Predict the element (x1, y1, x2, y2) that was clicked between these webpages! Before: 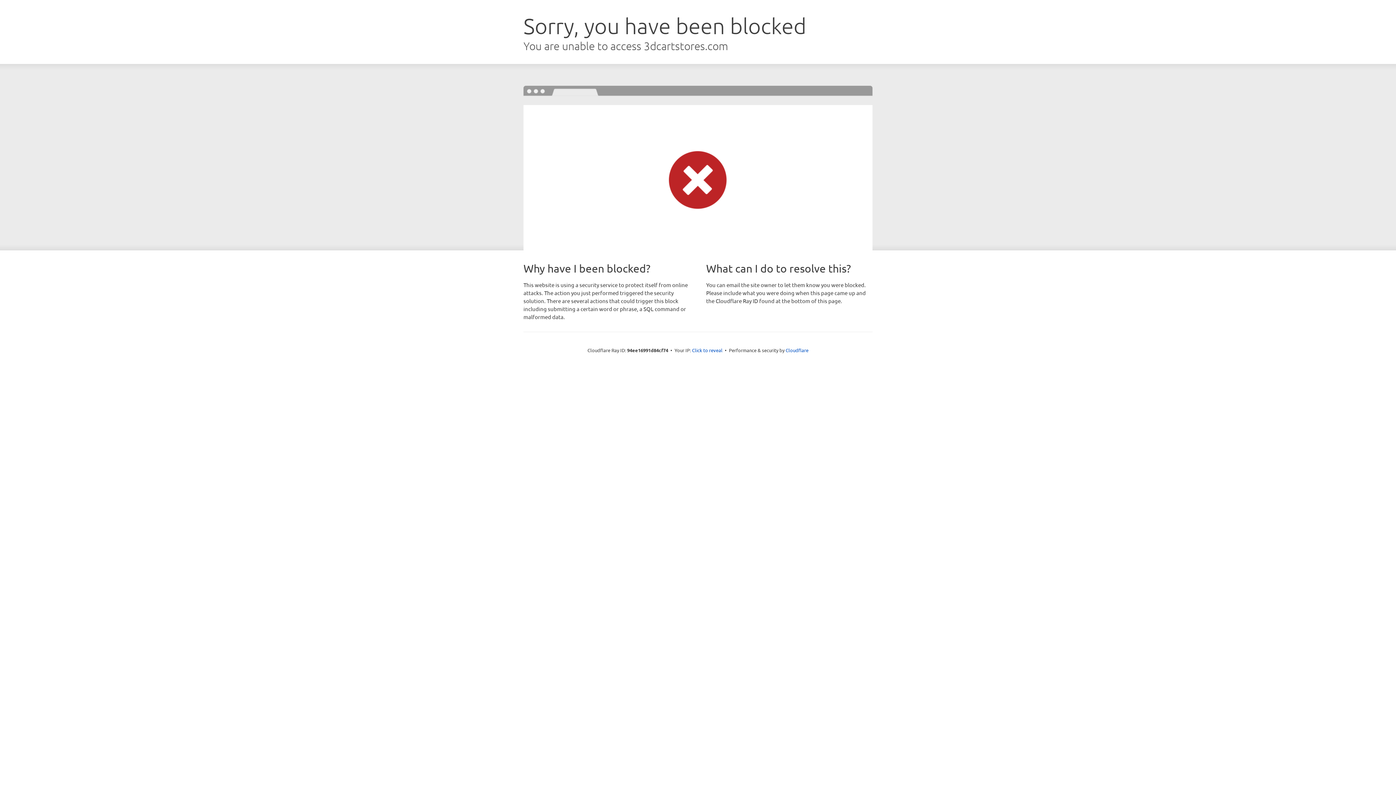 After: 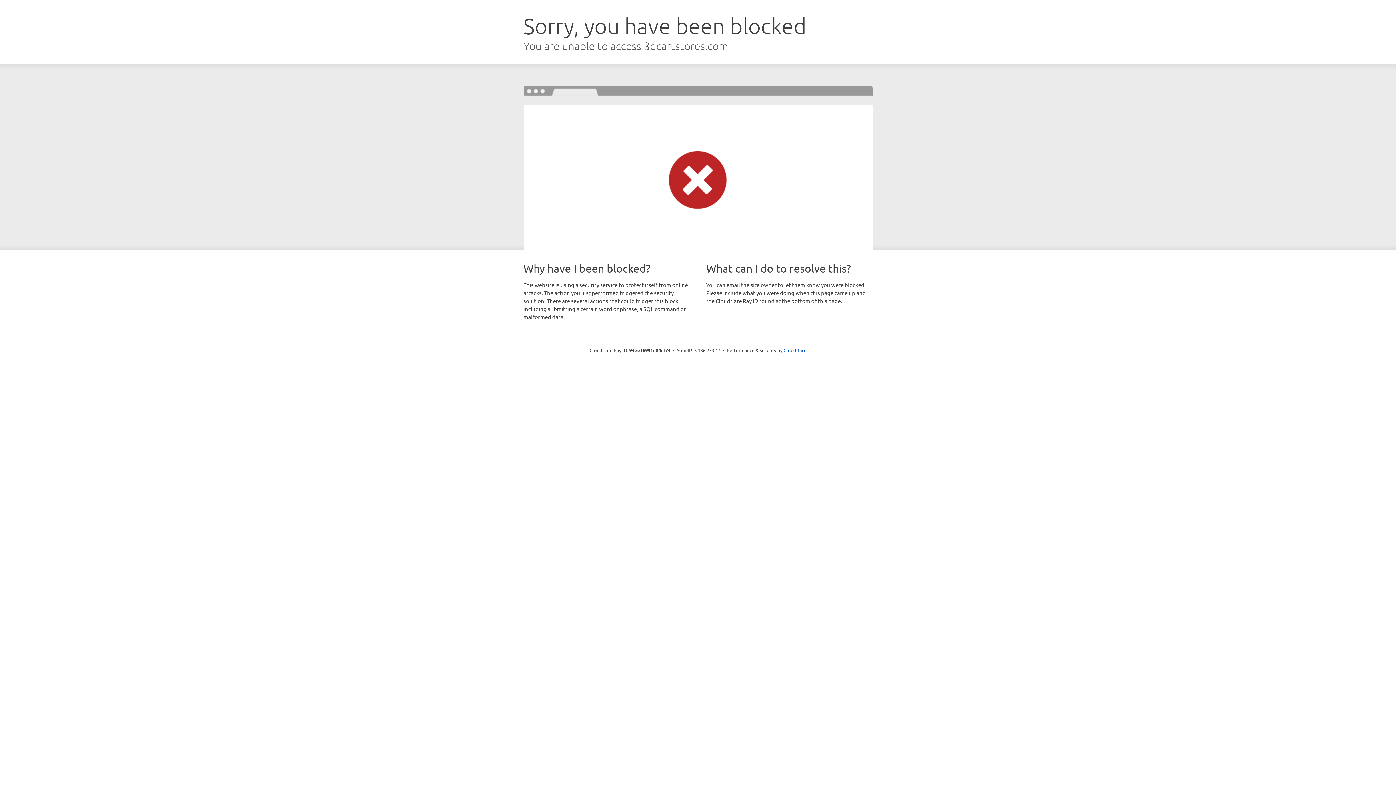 Action: bbox: (692, 346, 722, 353) label: Click to reveal